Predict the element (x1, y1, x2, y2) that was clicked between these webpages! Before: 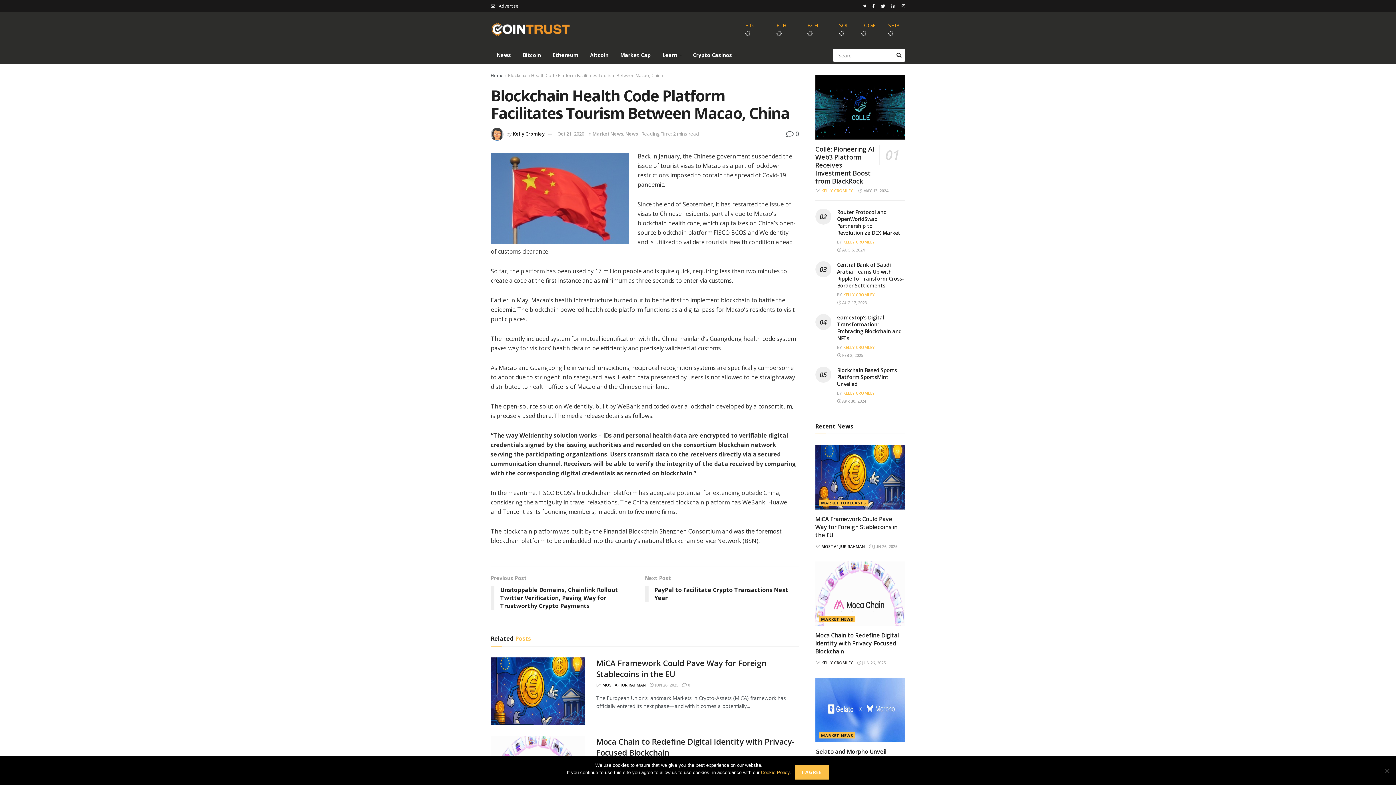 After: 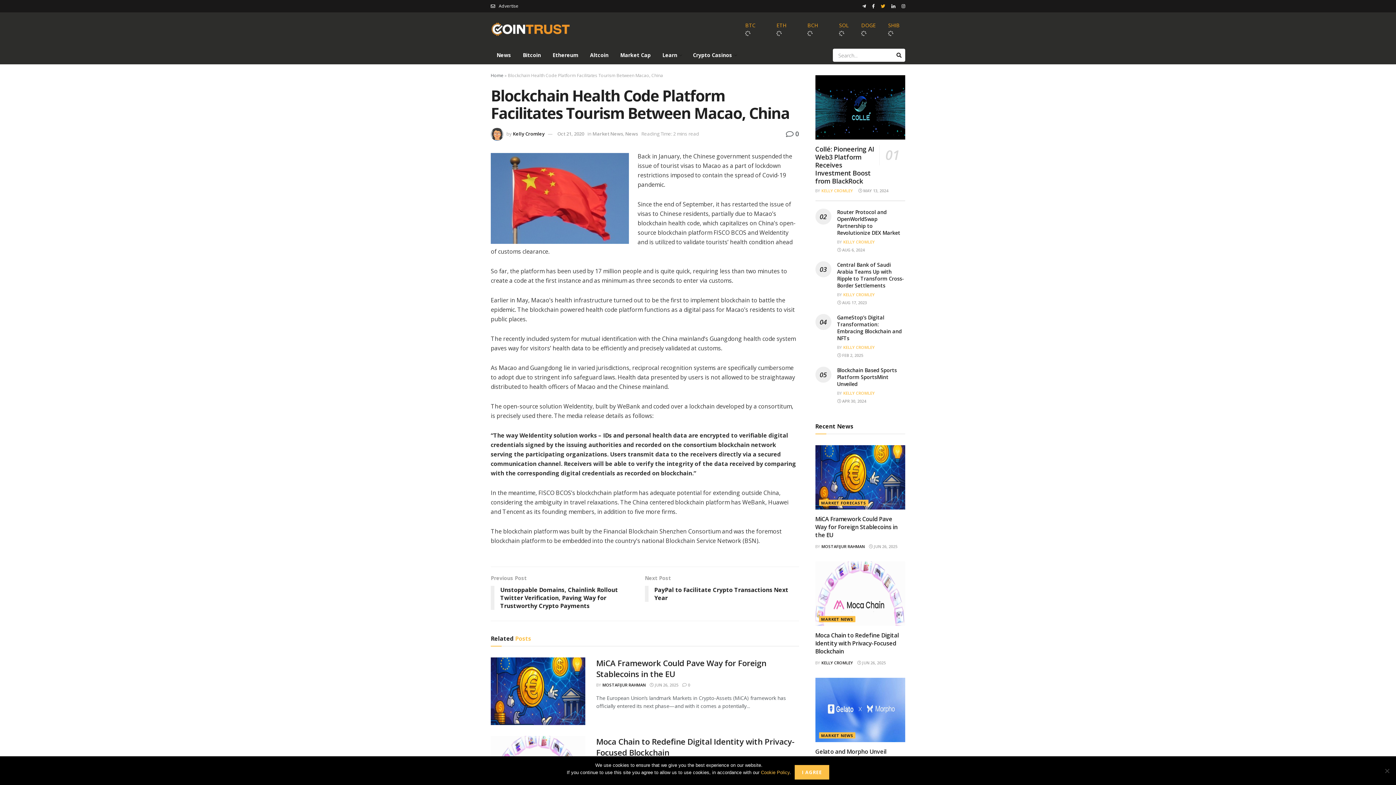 Action: bbox: (881, 0, 885, 12)